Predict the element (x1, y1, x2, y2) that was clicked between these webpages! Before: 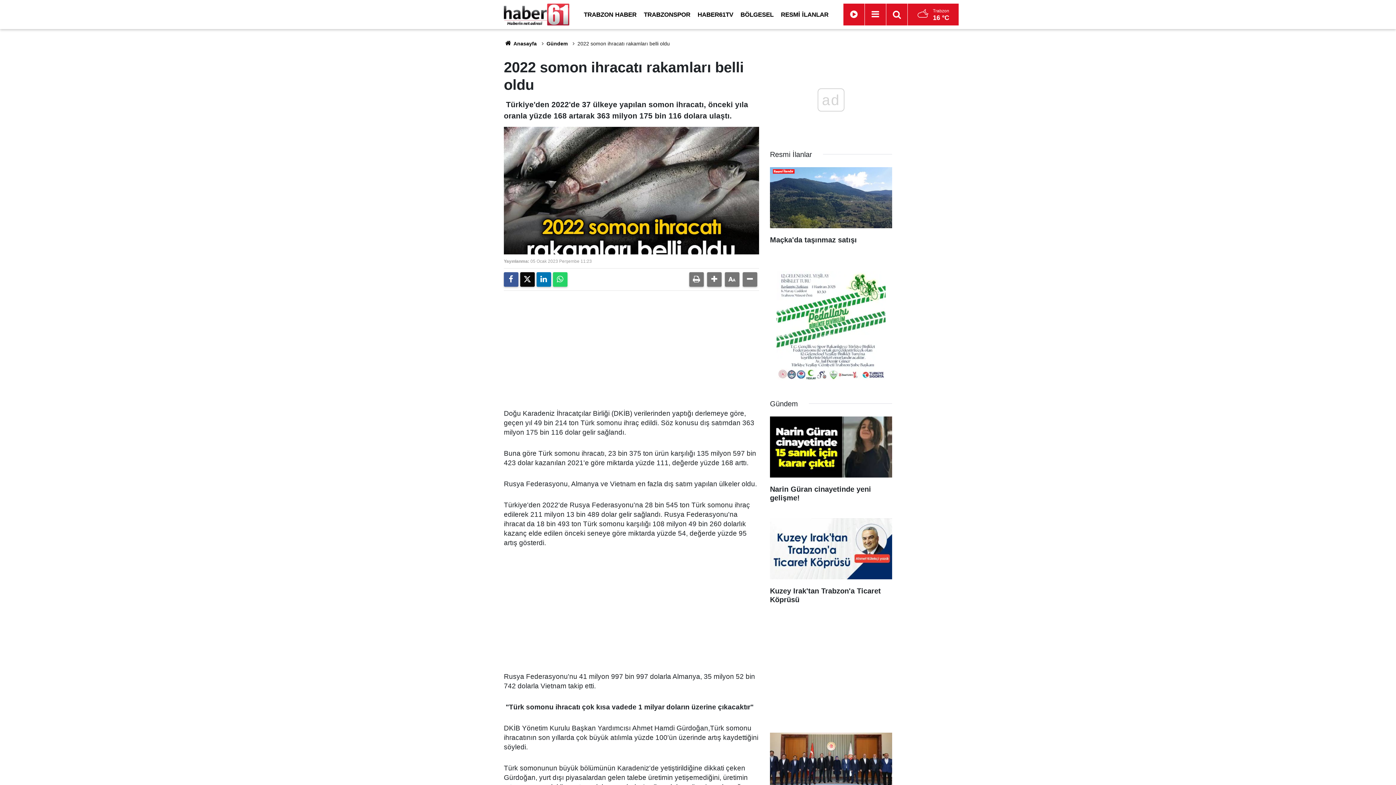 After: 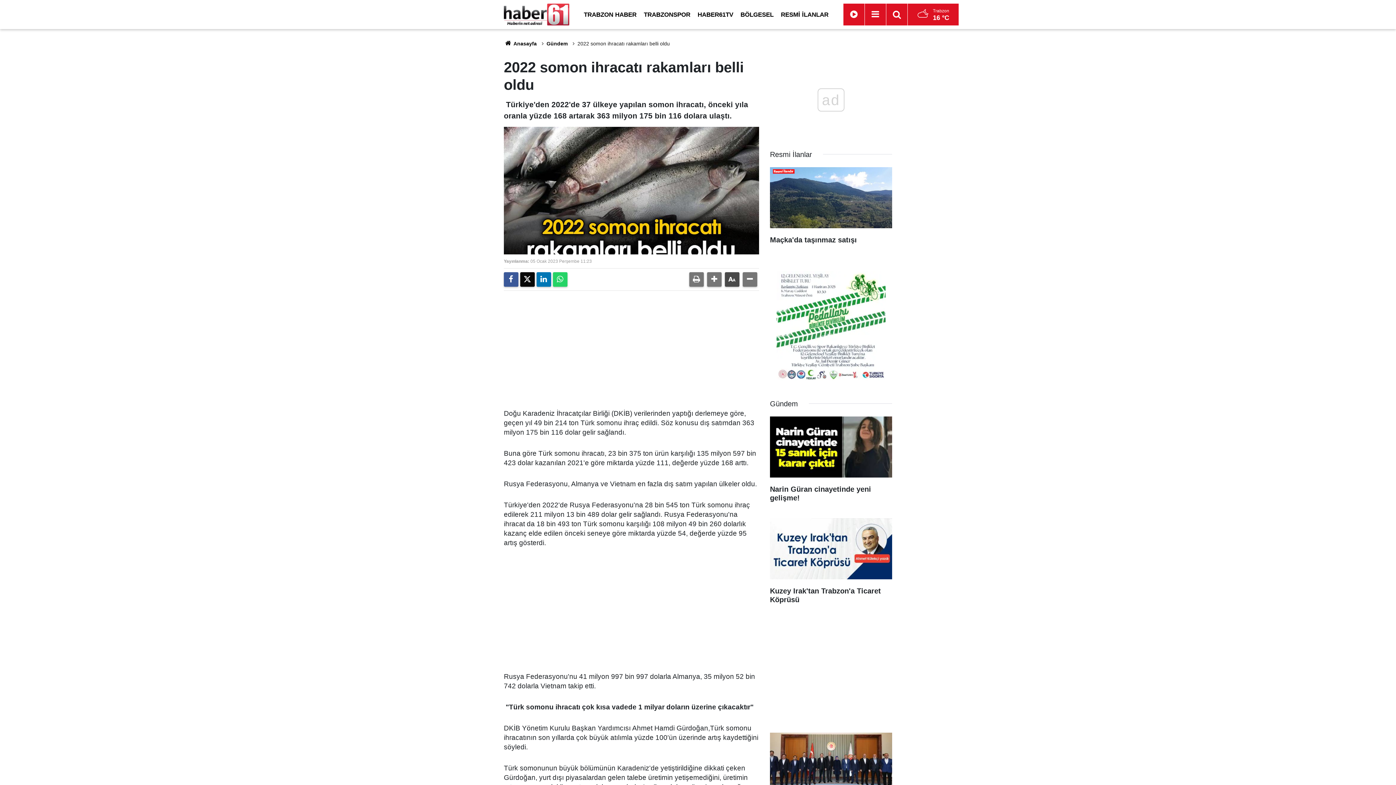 Action: bbox: (725, 272, 739, 286)